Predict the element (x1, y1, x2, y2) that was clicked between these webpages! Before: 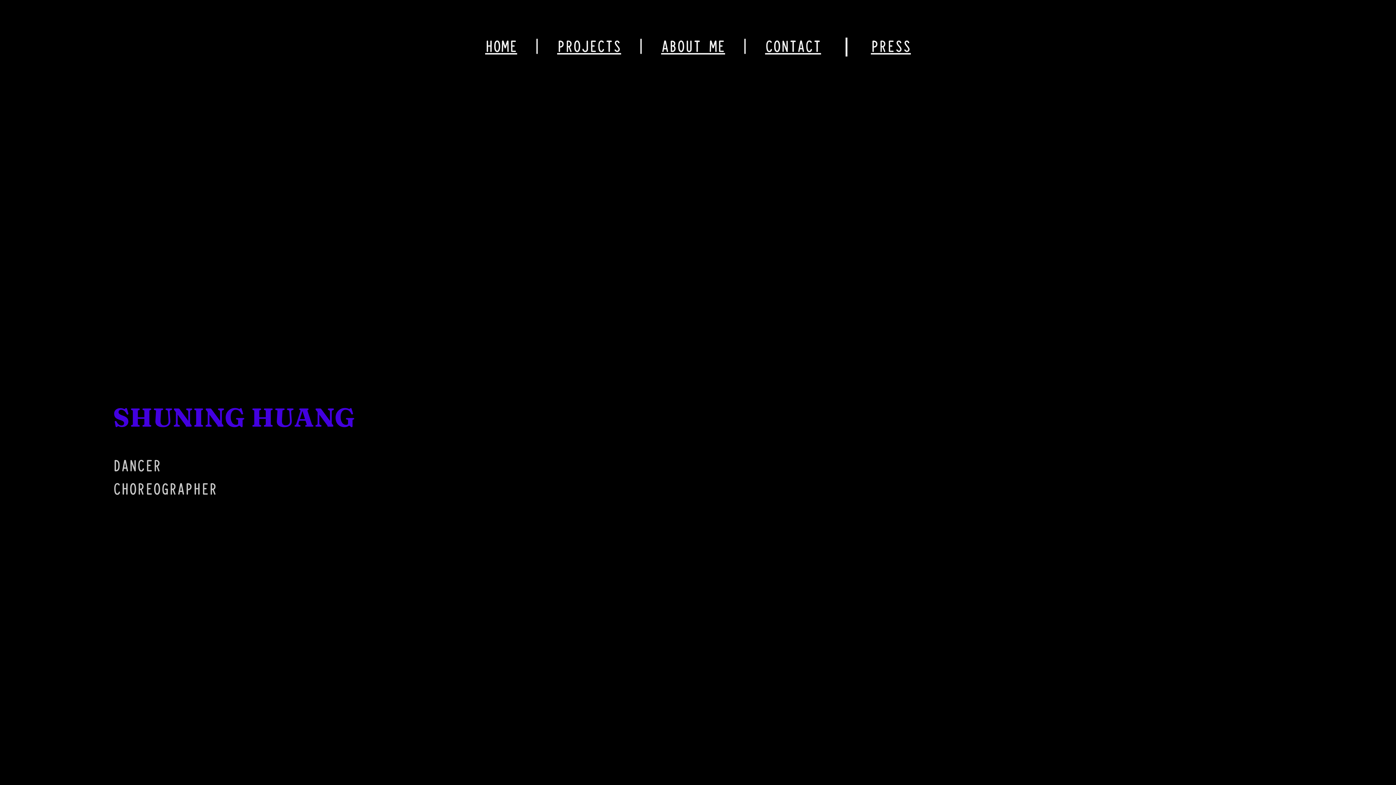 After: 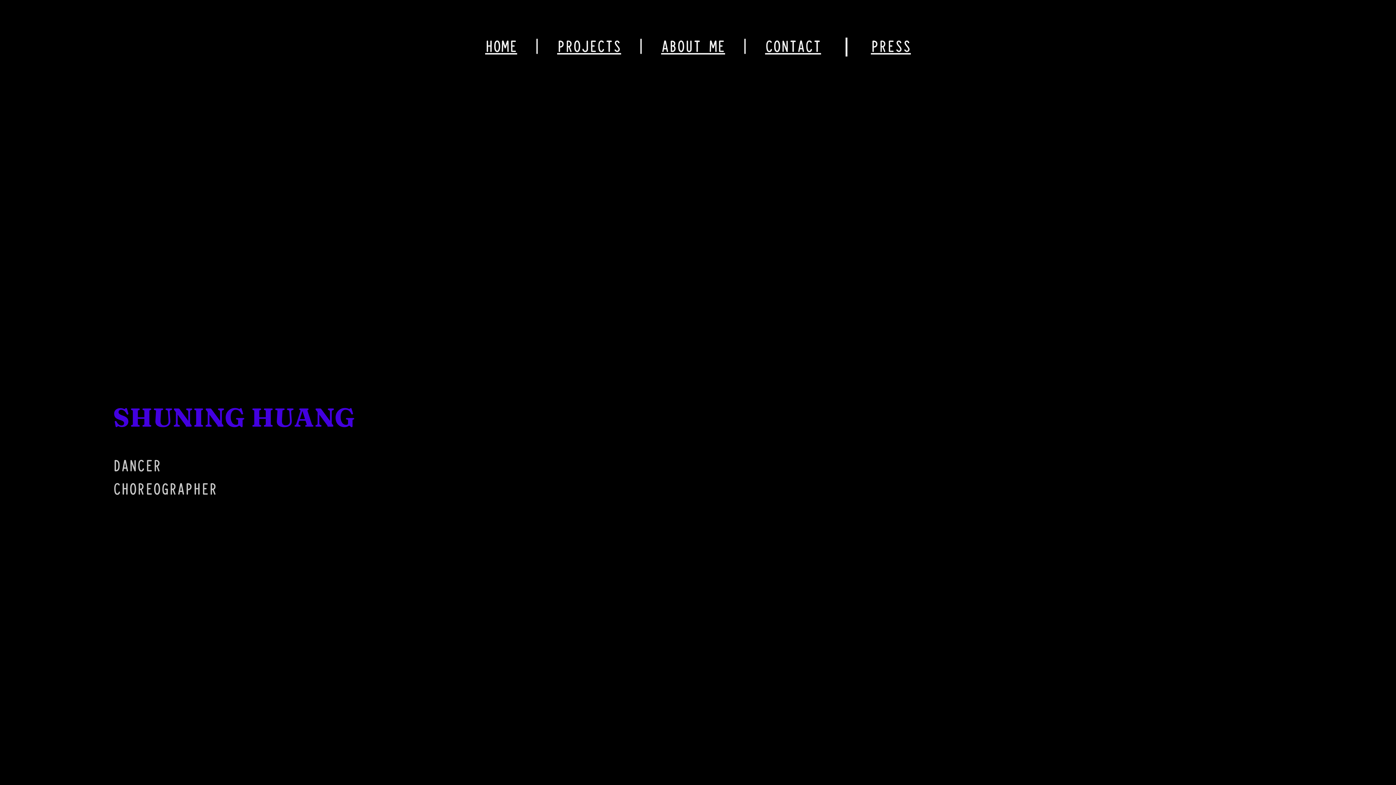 Action: label: HOME bbox: (485, 33, 517, 57)